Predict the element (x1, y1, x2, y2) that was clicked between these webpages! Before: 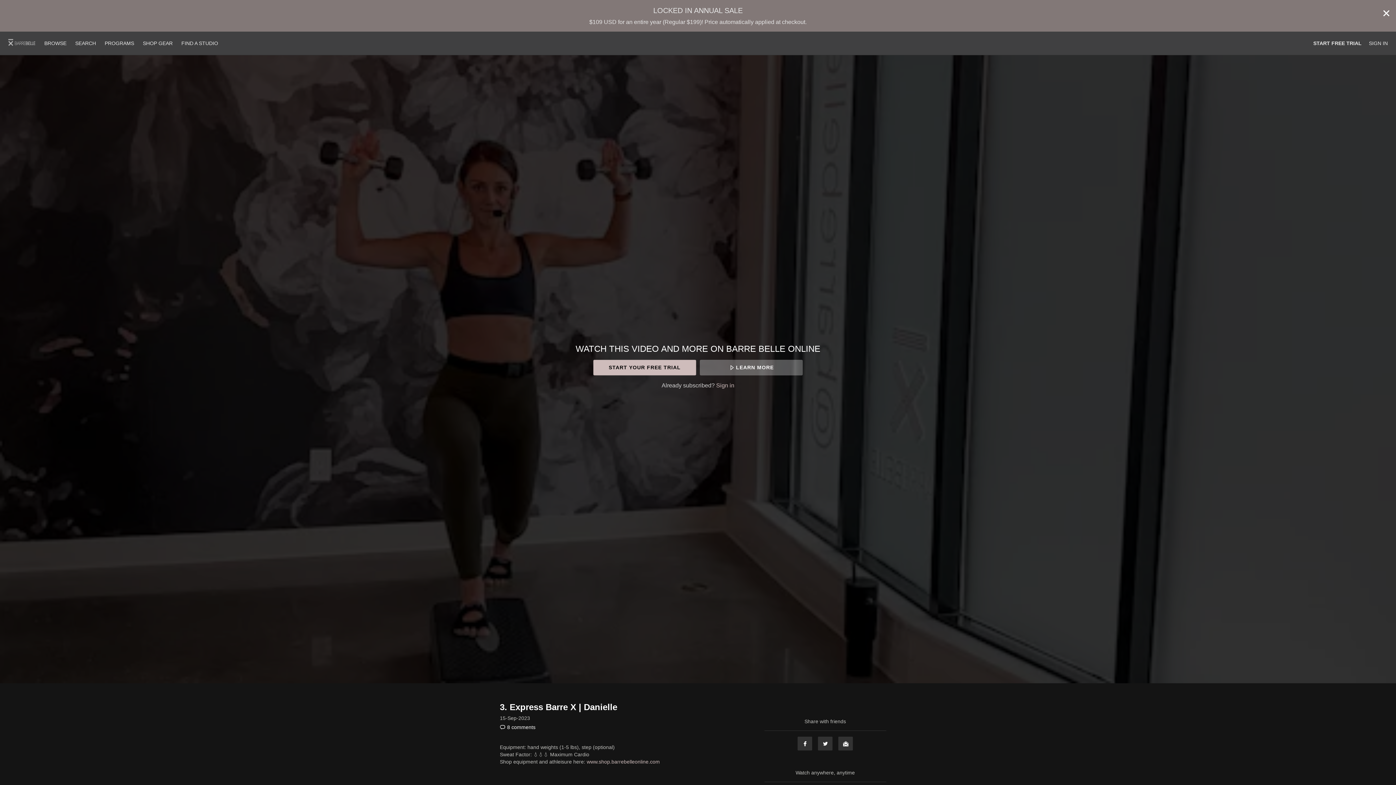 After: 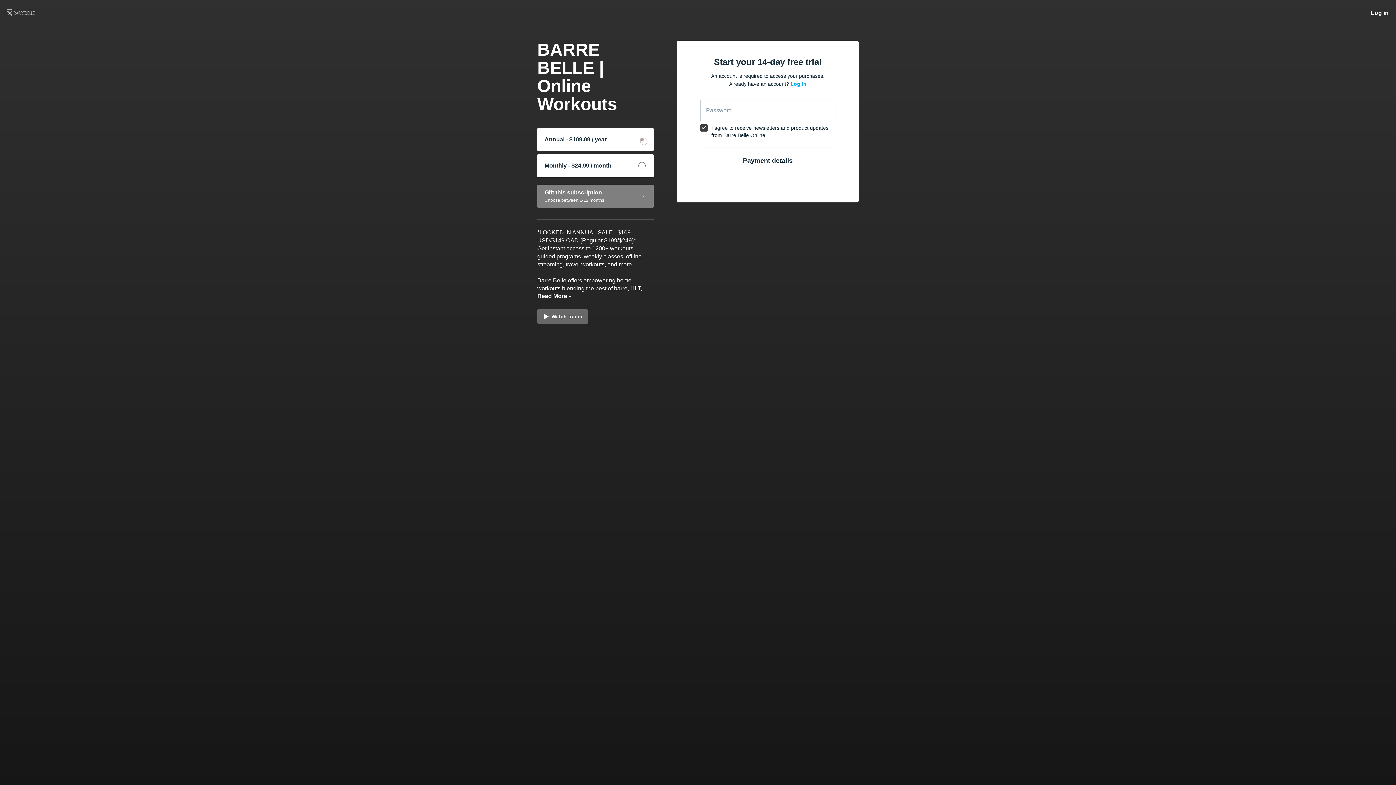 Action: bbox: (1313, 40, 1362, 46) label: START FREE TRIAL